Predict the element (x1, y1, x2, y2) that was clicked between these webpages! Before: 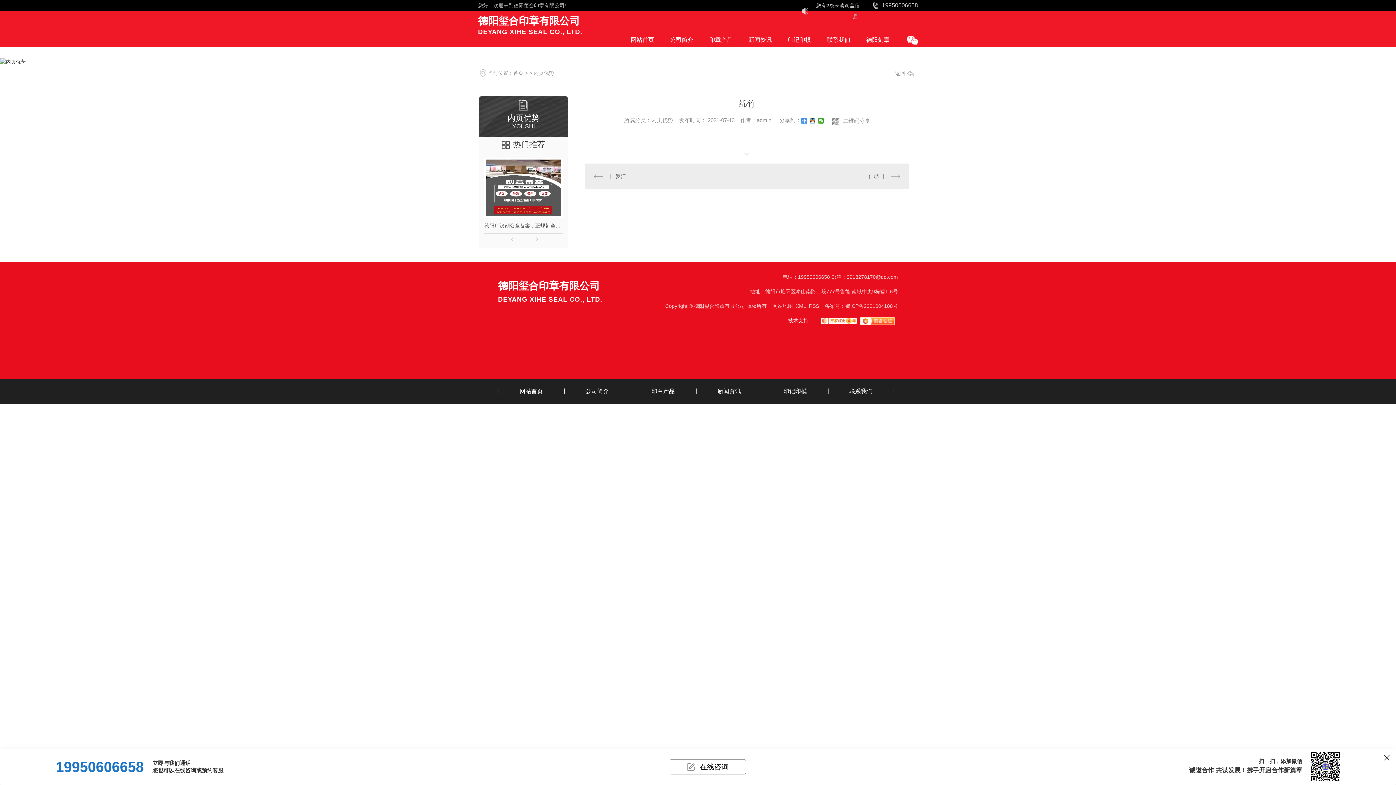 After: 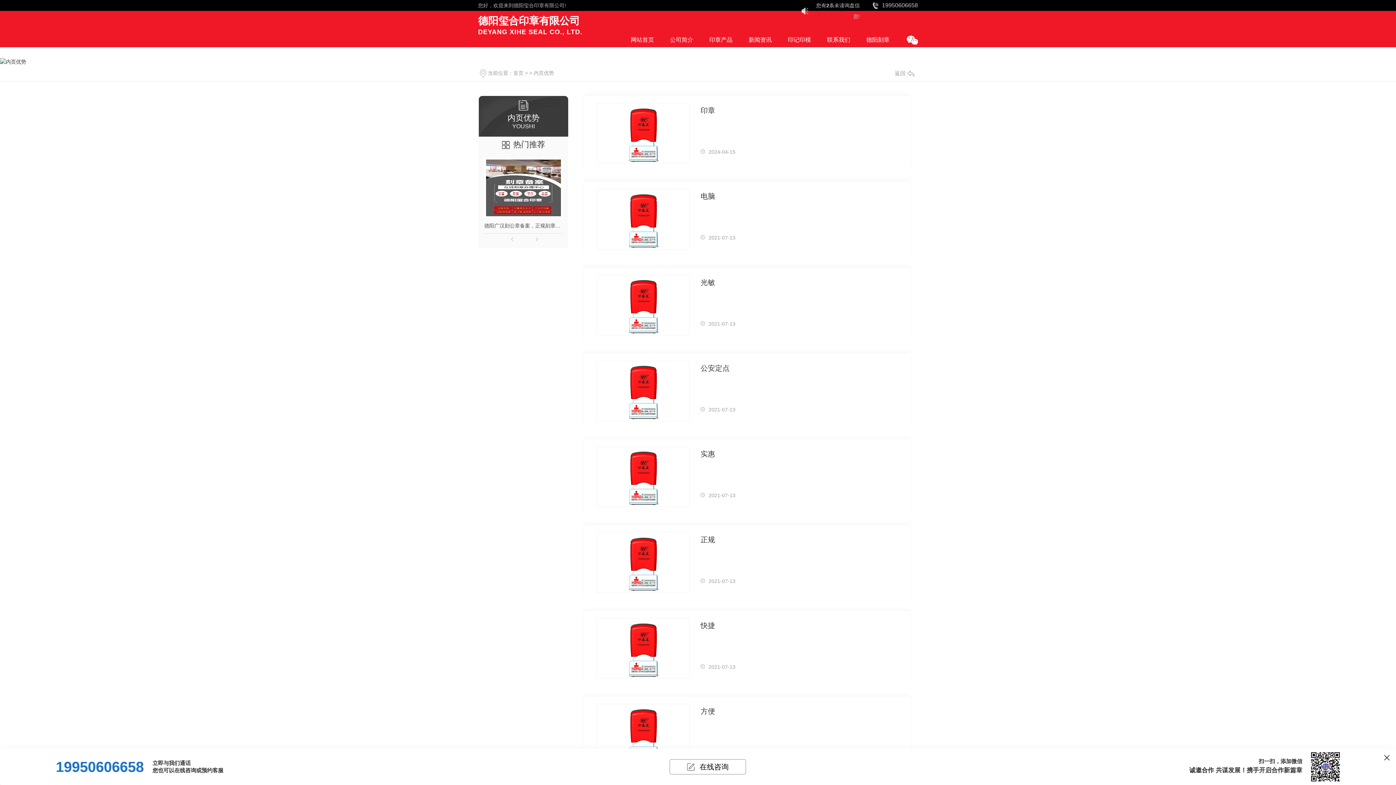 Action: bbox: (533, 70, 554, 76) label: 内页优势